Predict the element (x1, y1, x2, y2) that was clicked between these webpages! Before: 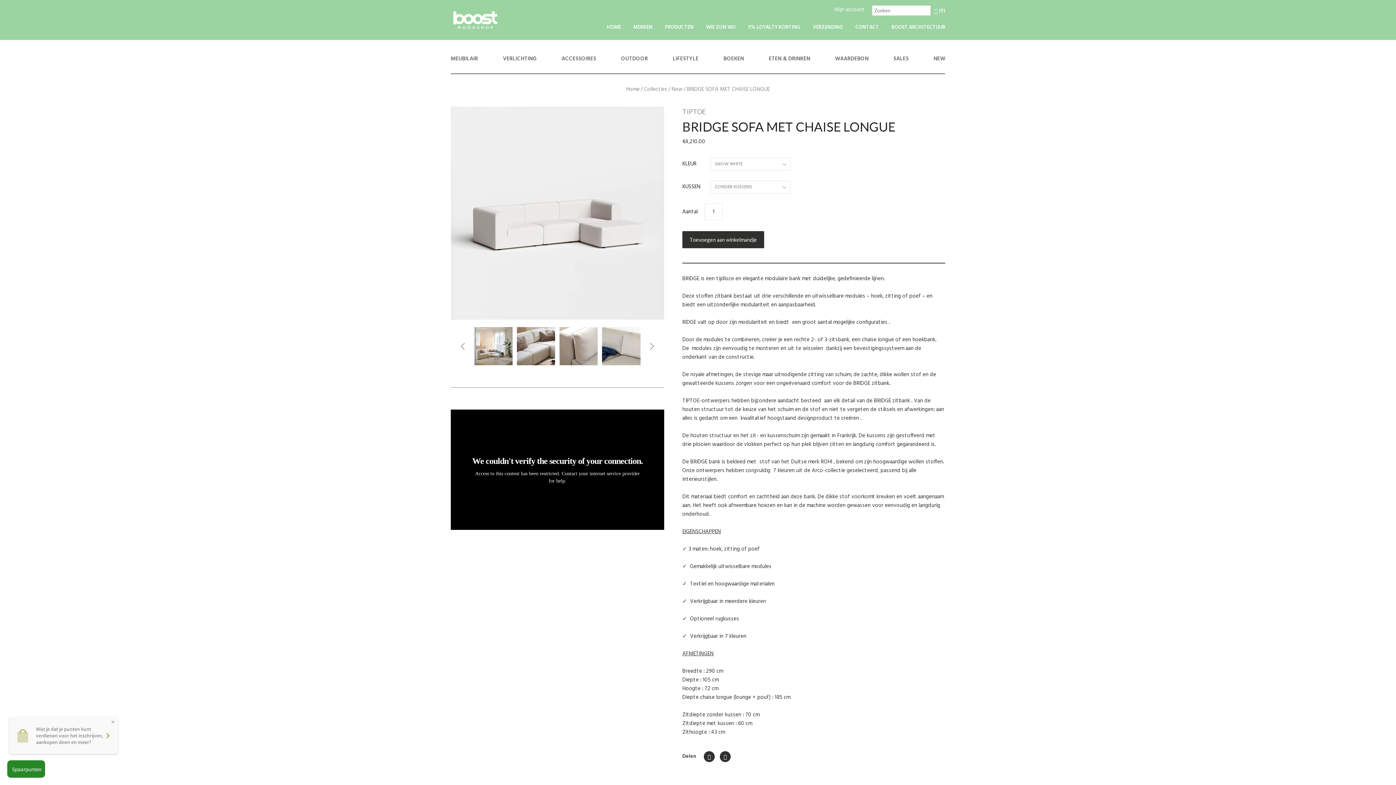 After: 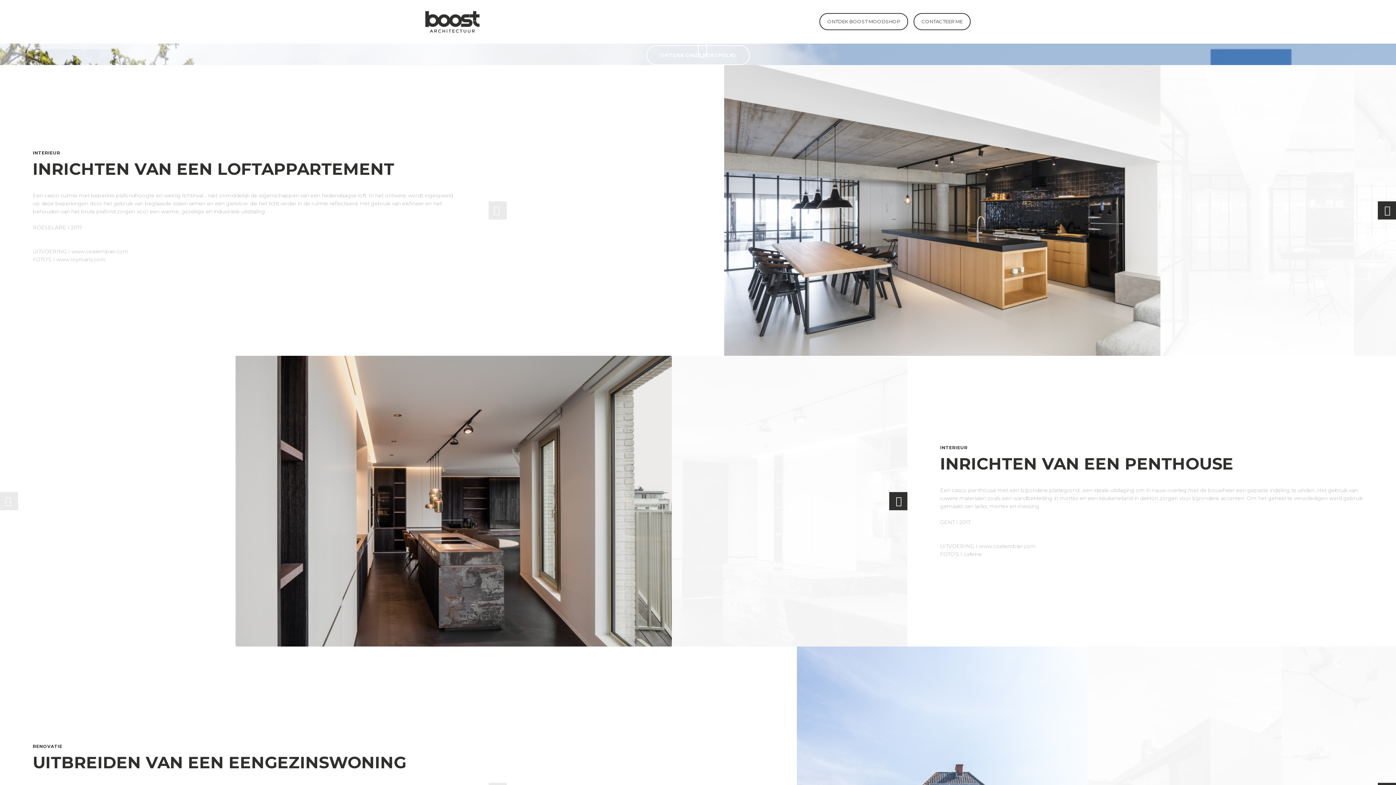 Action: bbox: (891, 23, 945, 31) label: BOOST ARCHITECTUUR